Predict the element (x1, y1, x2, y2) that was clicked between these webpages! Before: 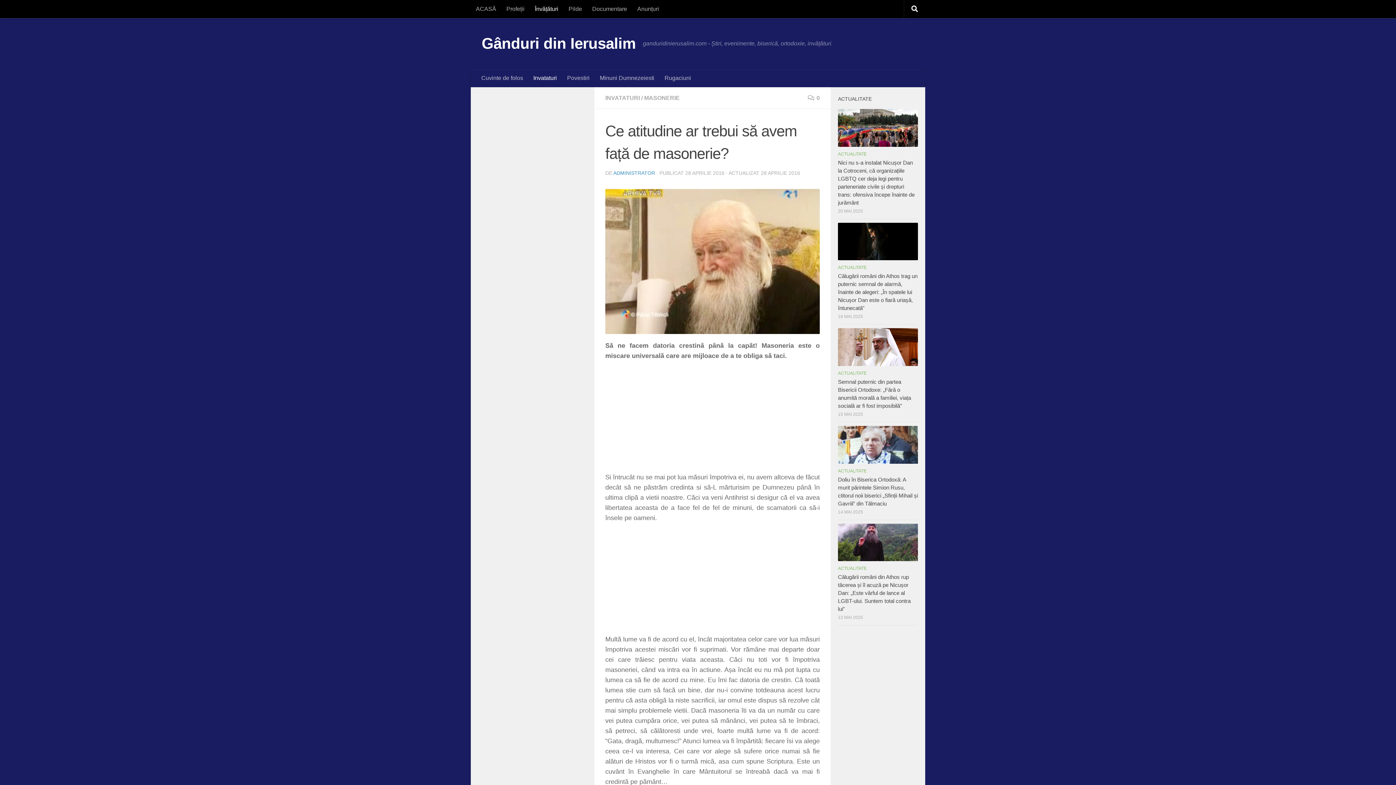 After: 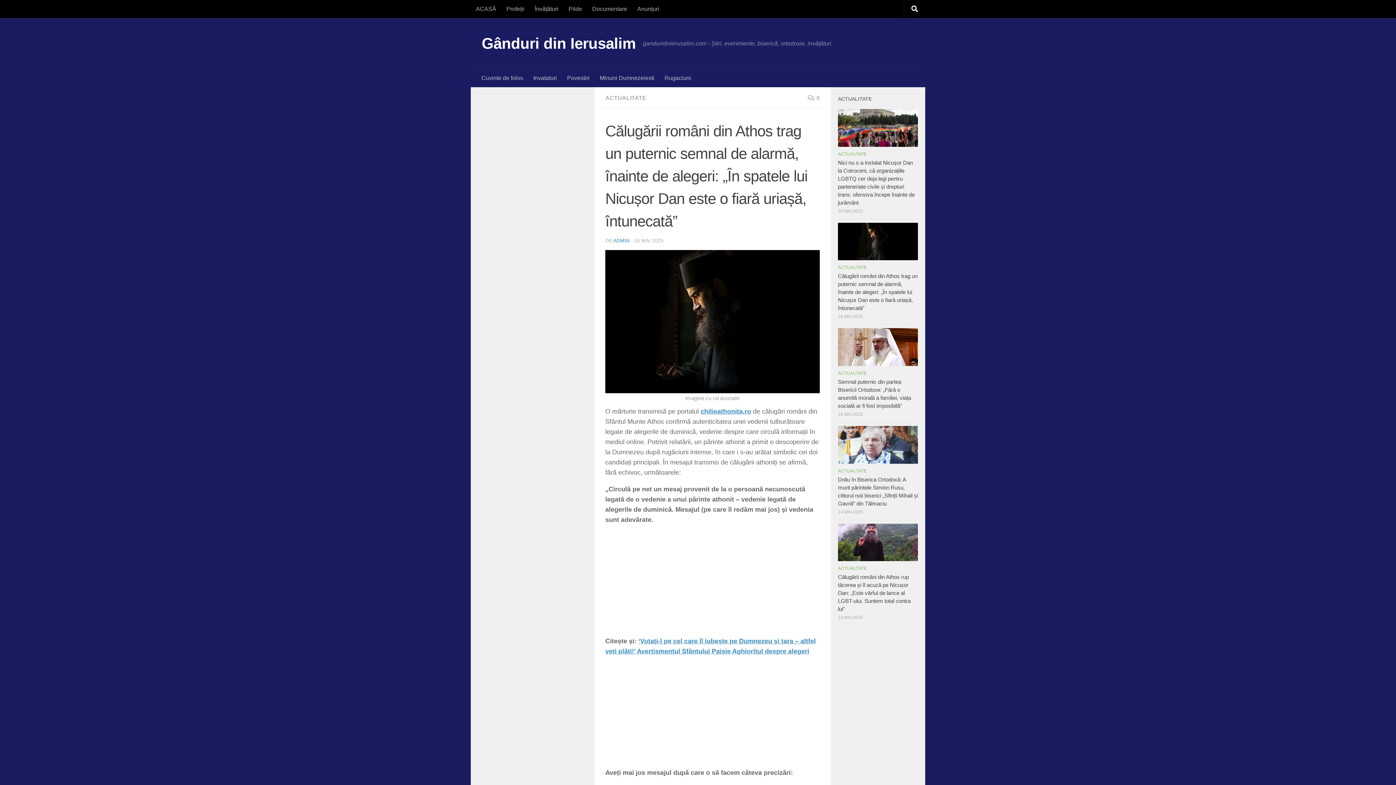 Action: bbox: (838, 273, 917, 311) label: Călugării români din Athos trag un puternic semnal de alarmă, înainte de alegeri: „În spatele lui Nicușor Dan este o fiară uriașă, întunecată”